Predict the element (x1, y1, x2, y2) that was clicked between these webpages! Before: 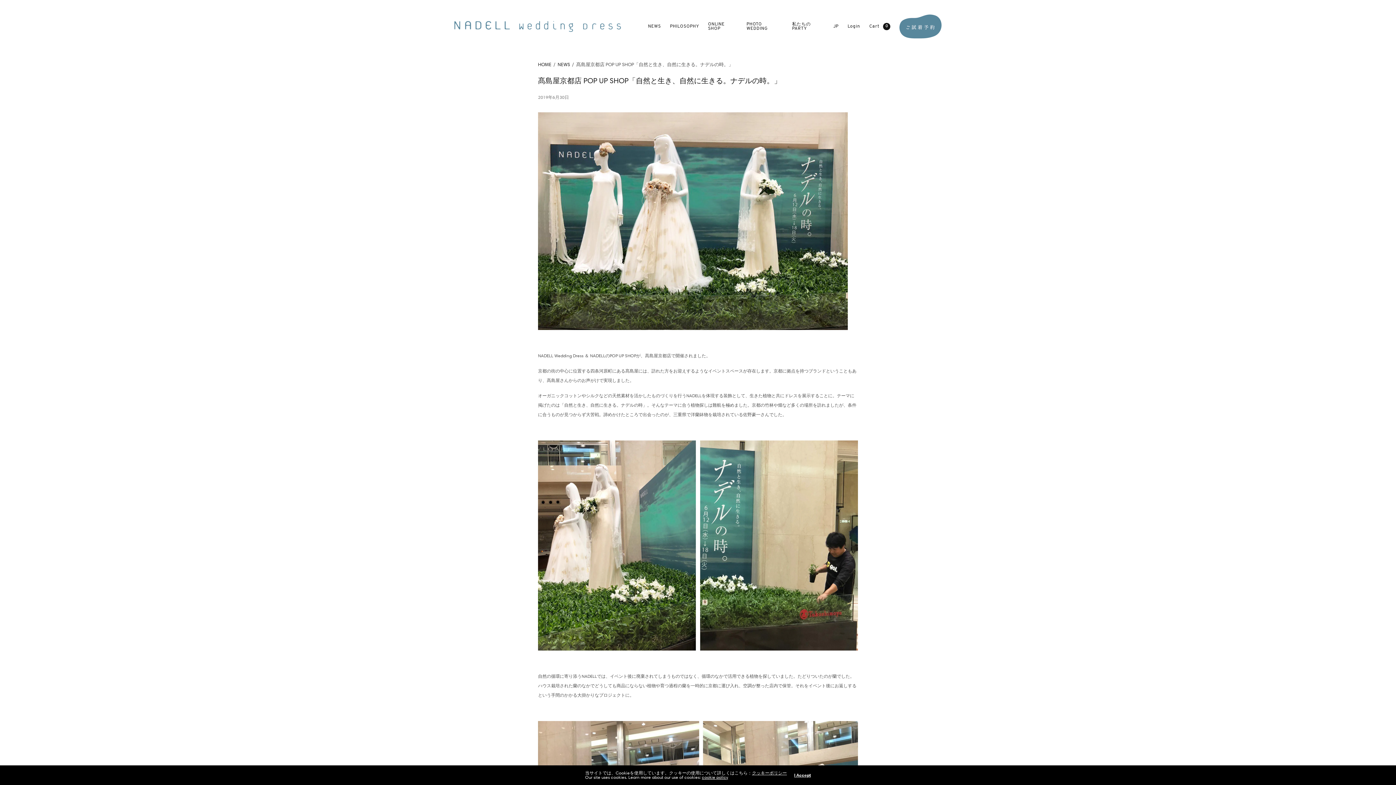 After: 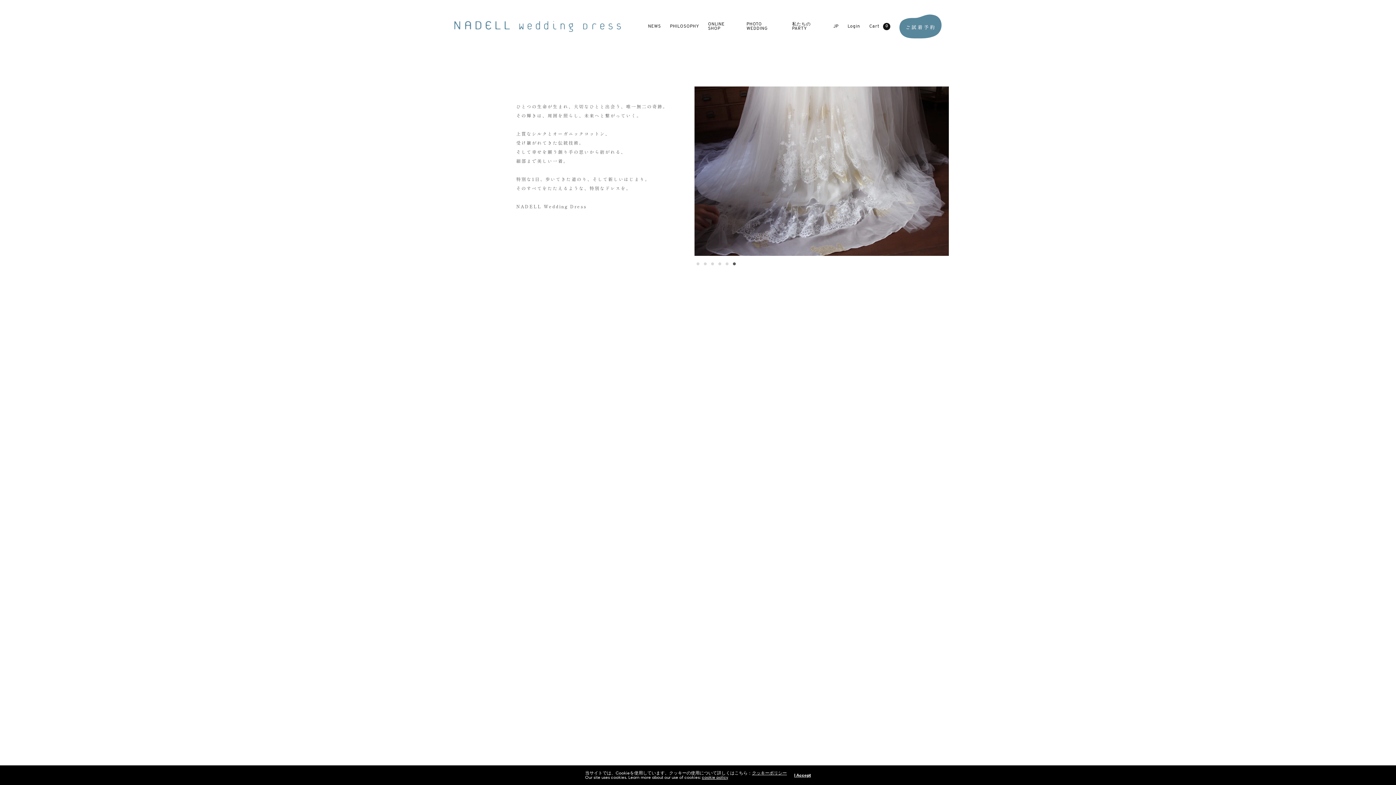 Action: label: JP bbox: (833, 18, 838, 34)